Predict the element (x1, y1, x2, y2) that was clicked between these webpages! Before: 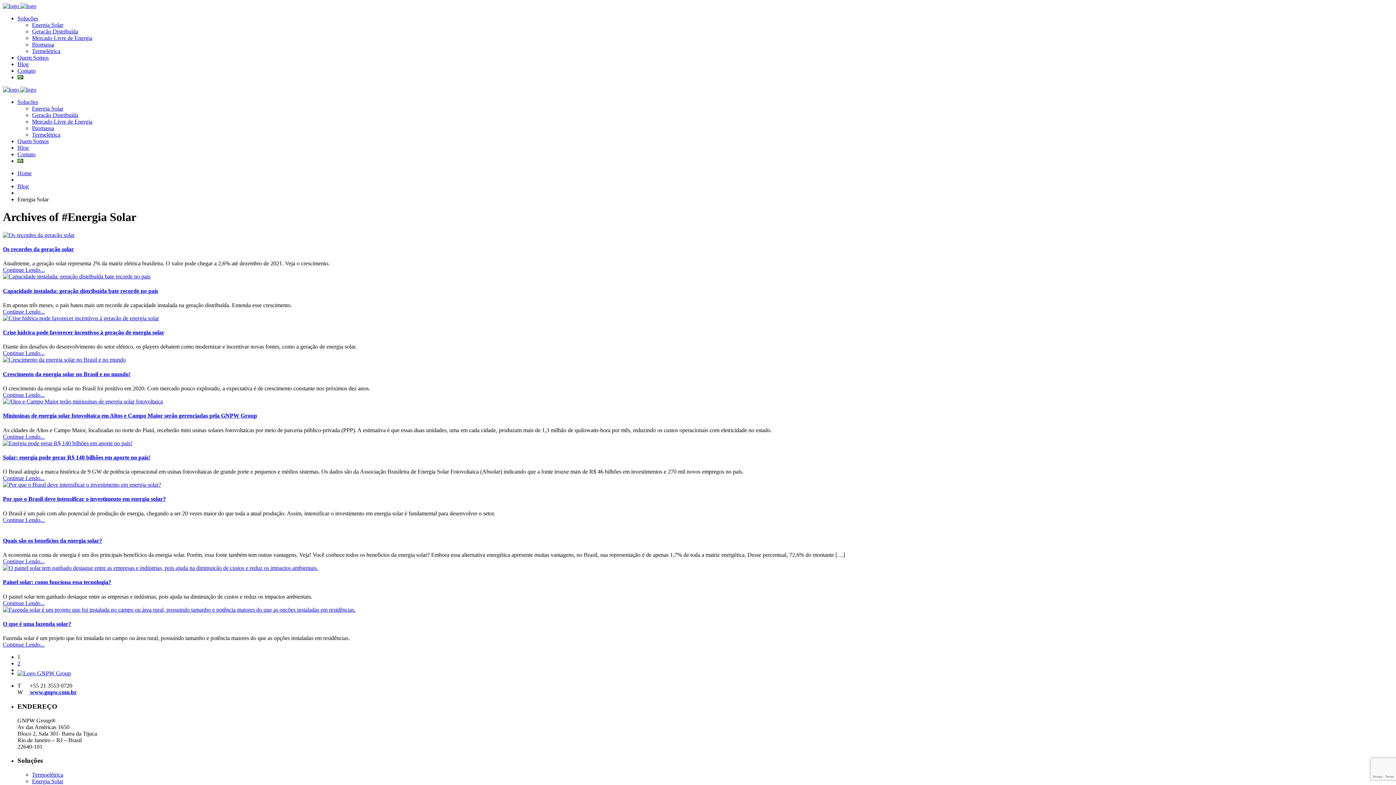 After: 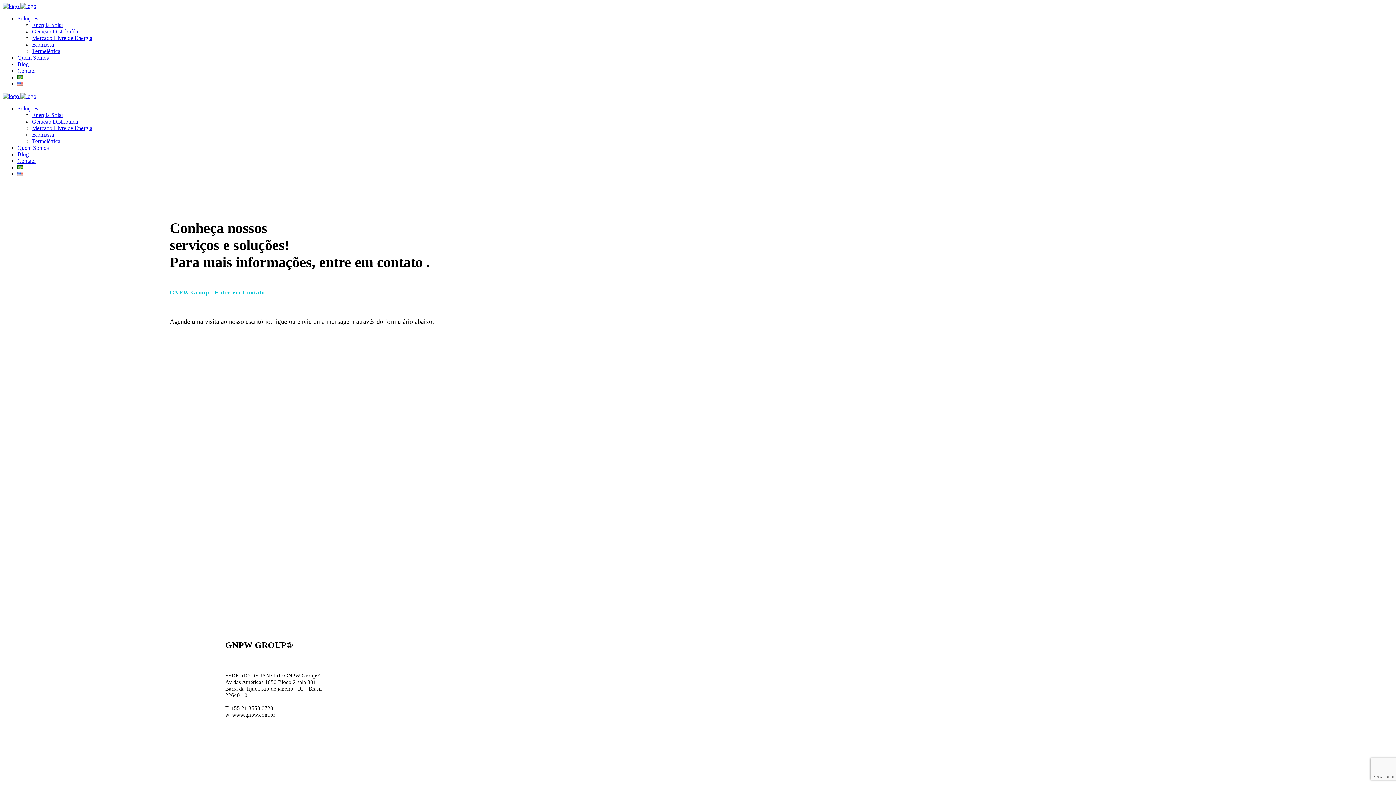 Action: bbox: (17, 67, 35, 73) label: Contato